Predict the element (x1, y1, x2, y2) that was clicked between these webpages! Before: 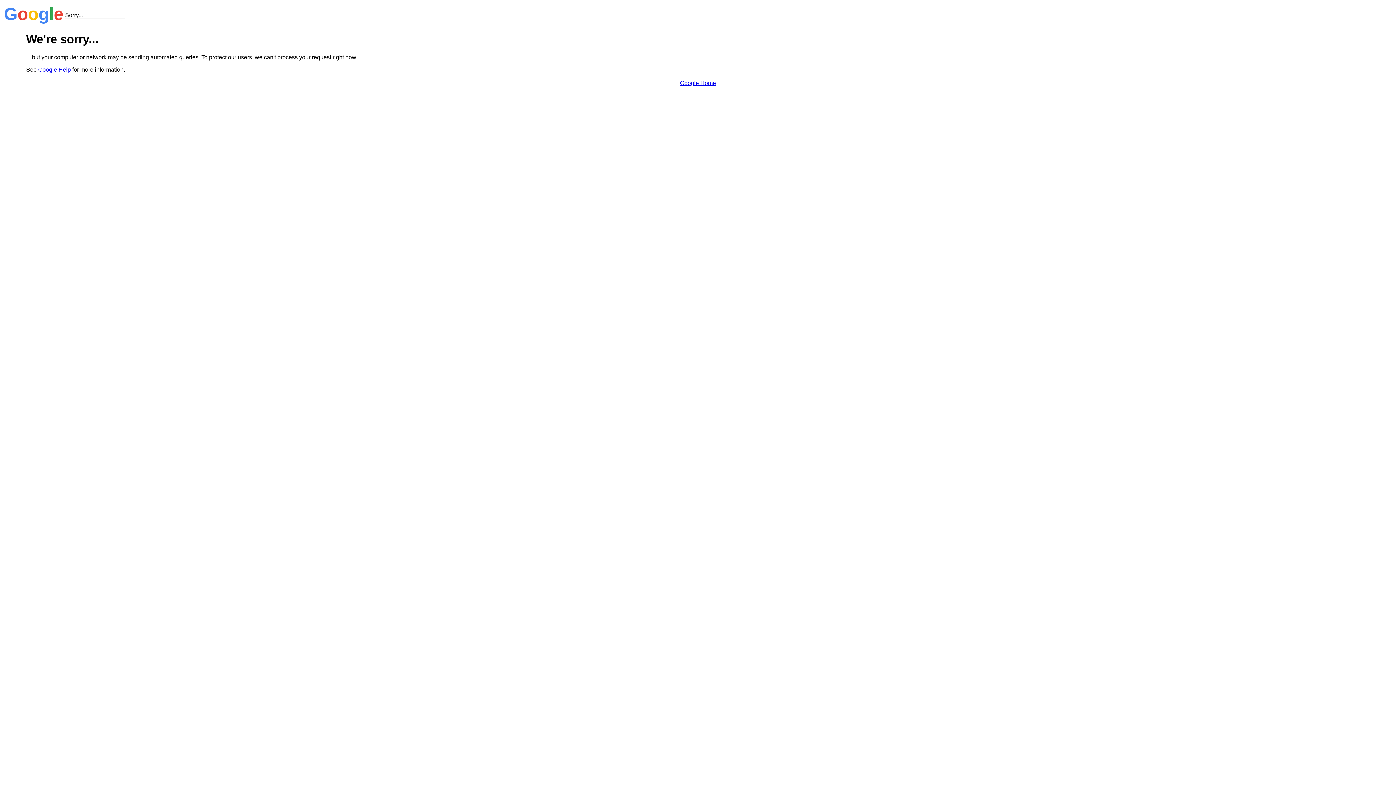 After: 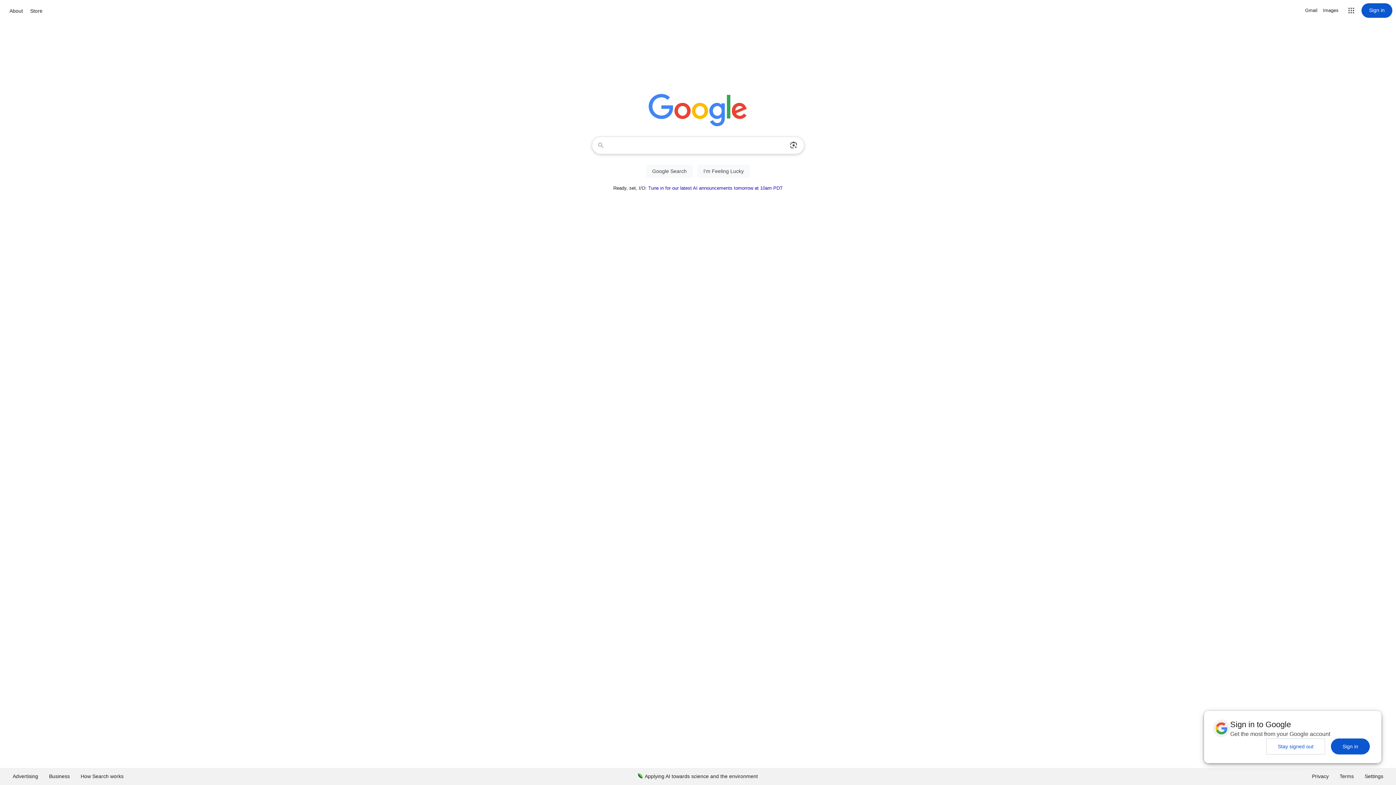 Action: label: Google Home bbox: (680, 79, 716, 86)